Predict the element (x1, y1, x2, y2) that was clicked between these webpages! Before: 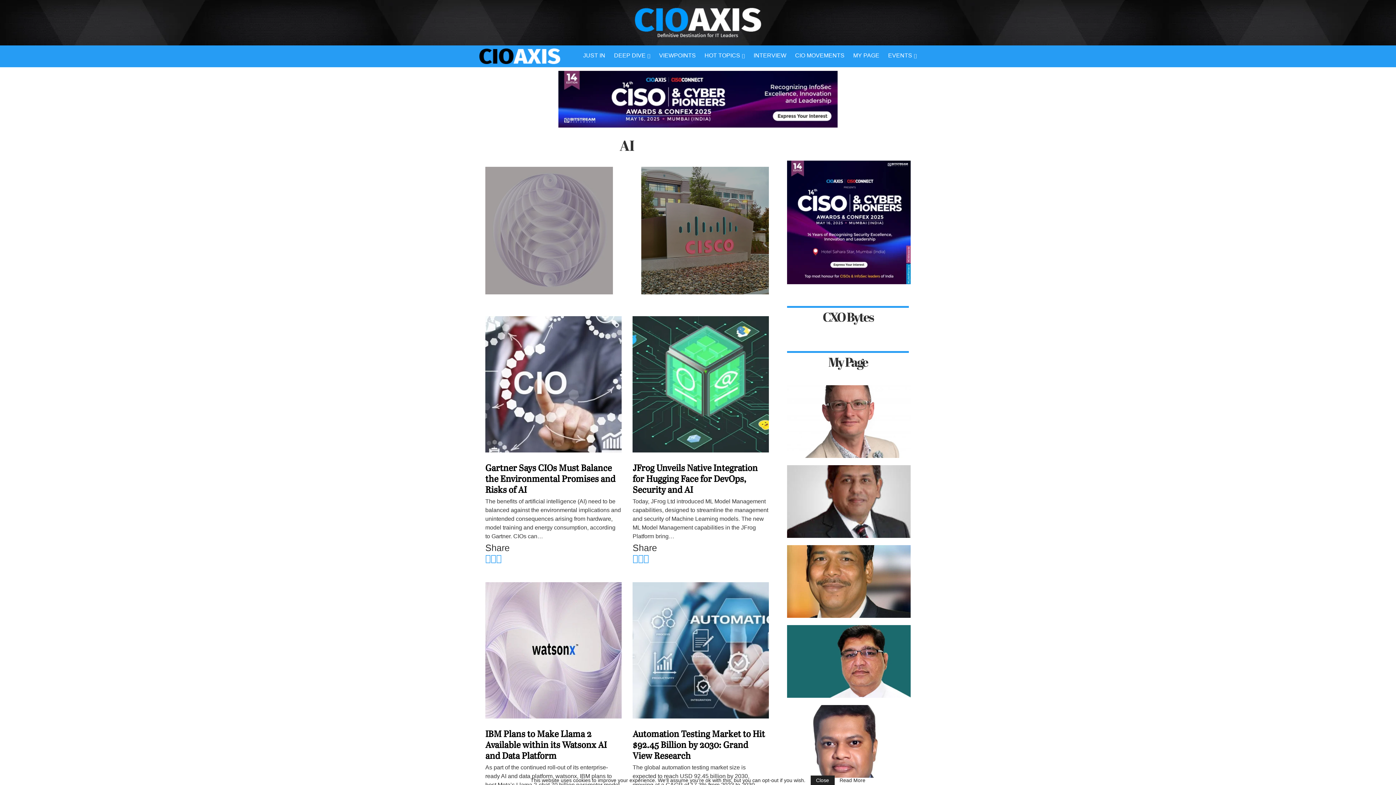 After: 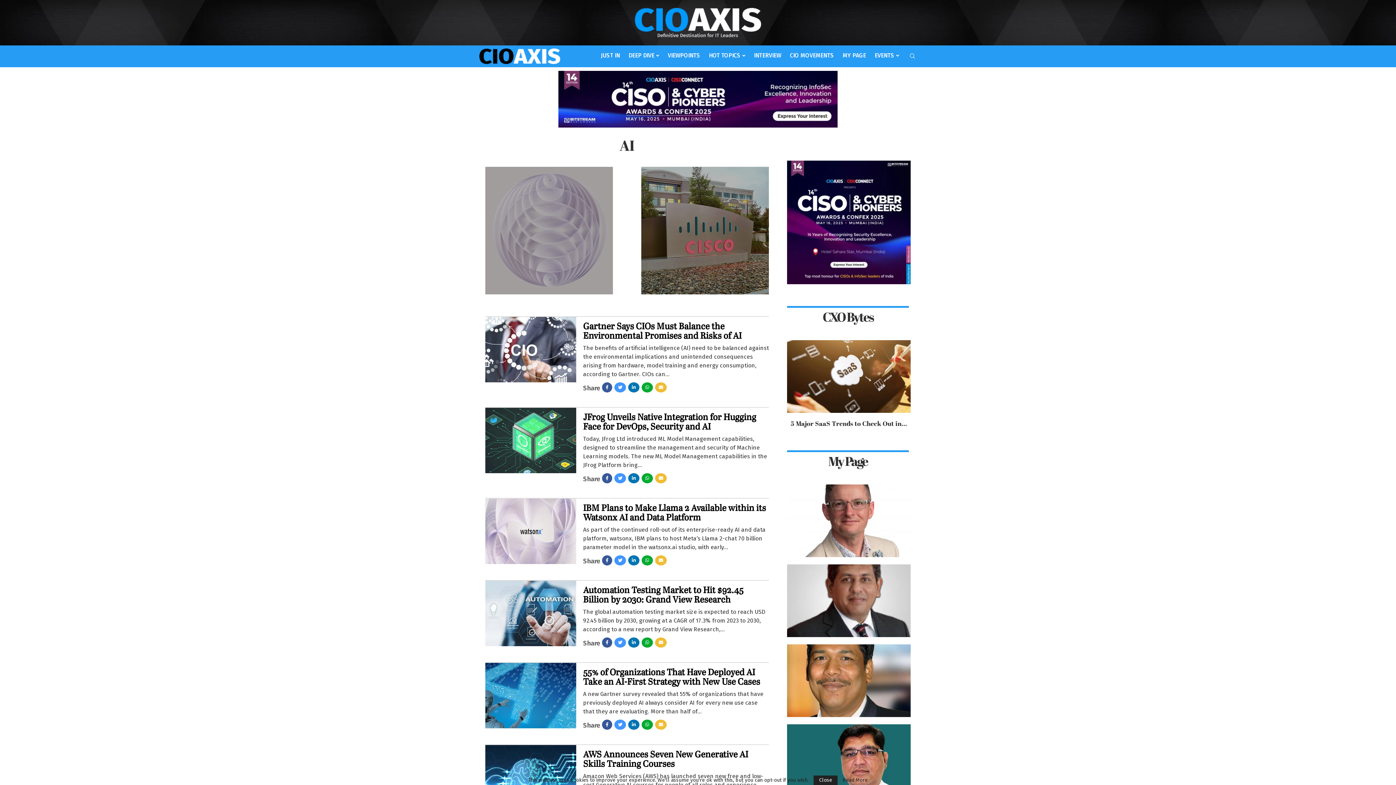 Action: label: Share on LinkedIn bbox: (496, 553, 501, 563)